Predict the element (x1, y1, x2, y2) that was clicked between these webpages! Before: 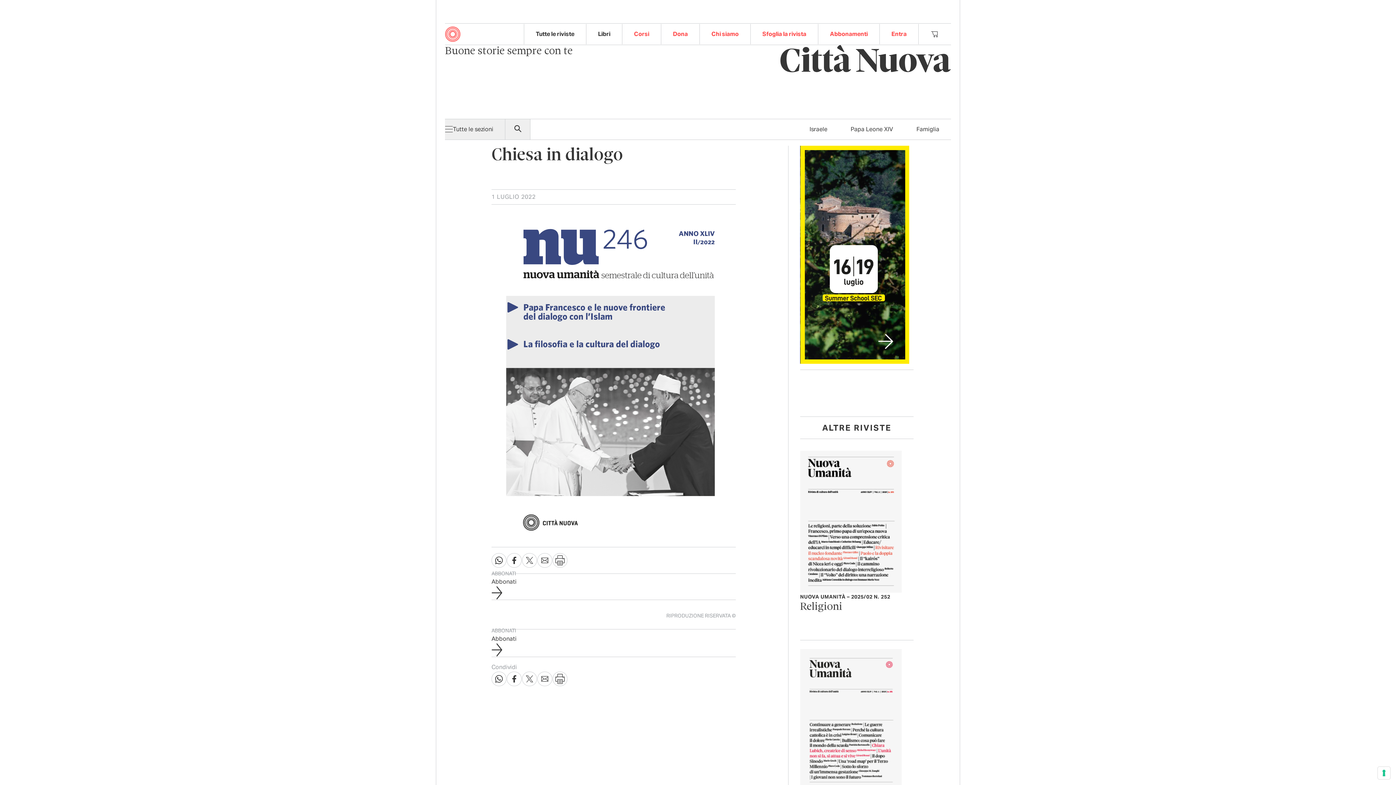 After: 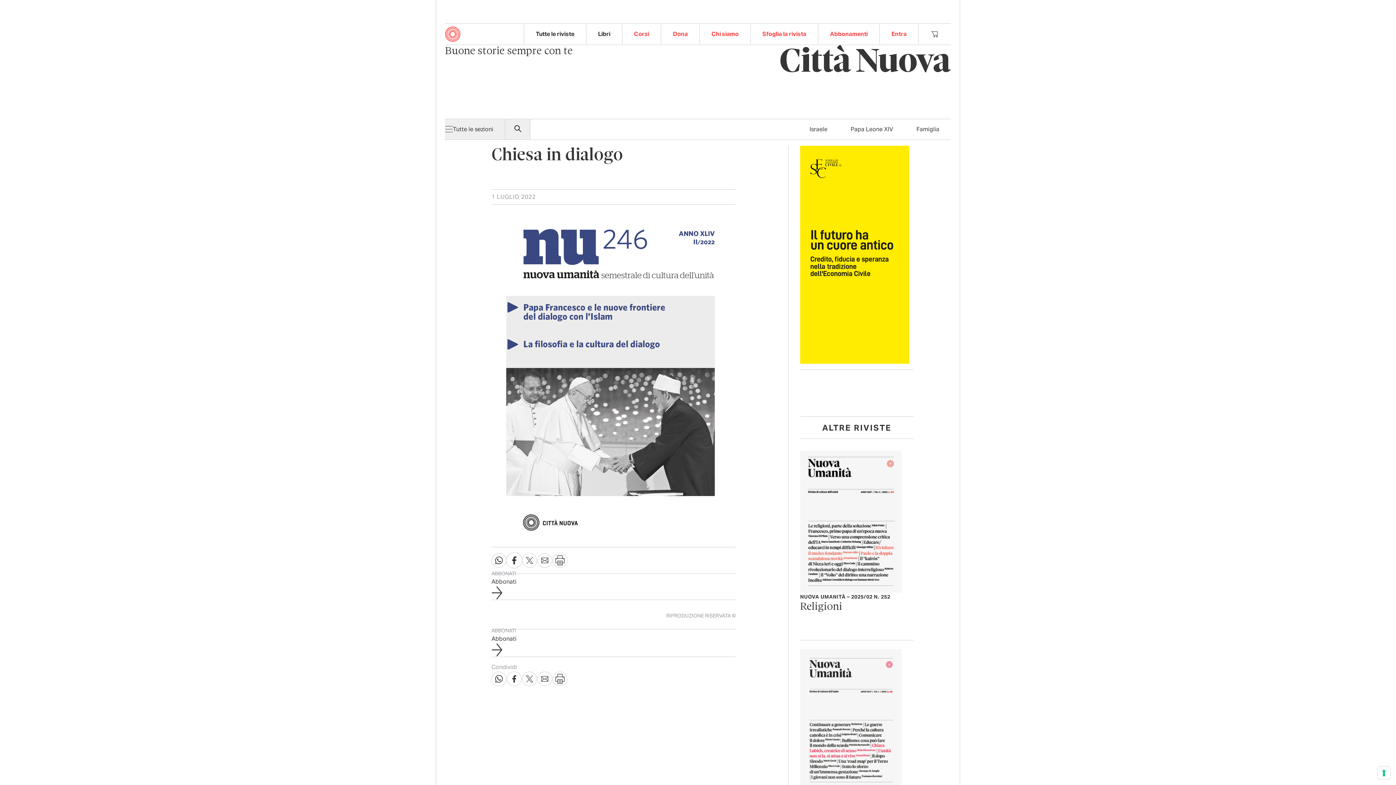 Action: bbox: (506, 553, 522, 568)